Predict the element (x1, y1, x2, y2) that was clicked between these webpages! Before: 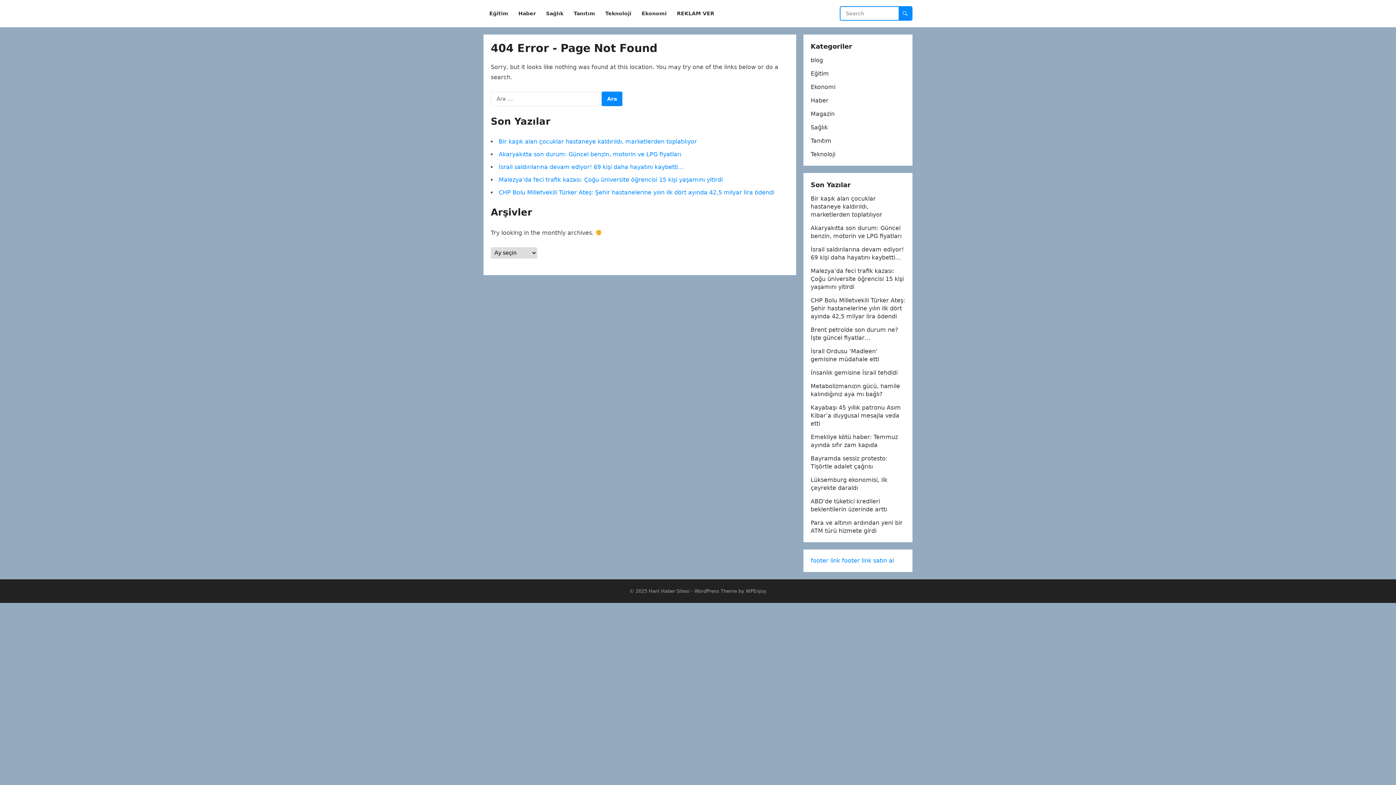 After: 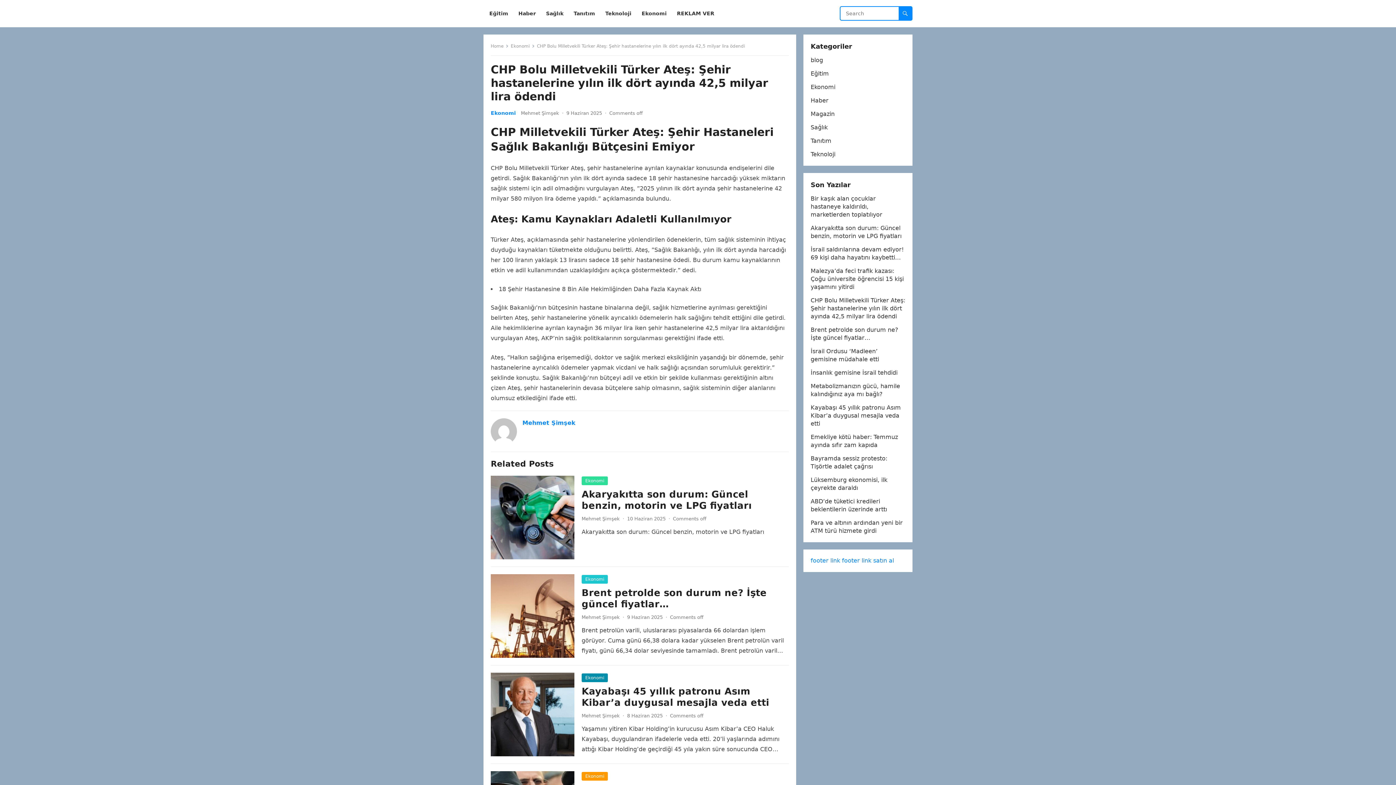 Action: bbox: (810, 297, 905, 320) label: CHP Bolu Milletvekili Türker Ateş: Şehir hastanelerine yılın ilk dört ayında 42,5 milyar lira ödendi